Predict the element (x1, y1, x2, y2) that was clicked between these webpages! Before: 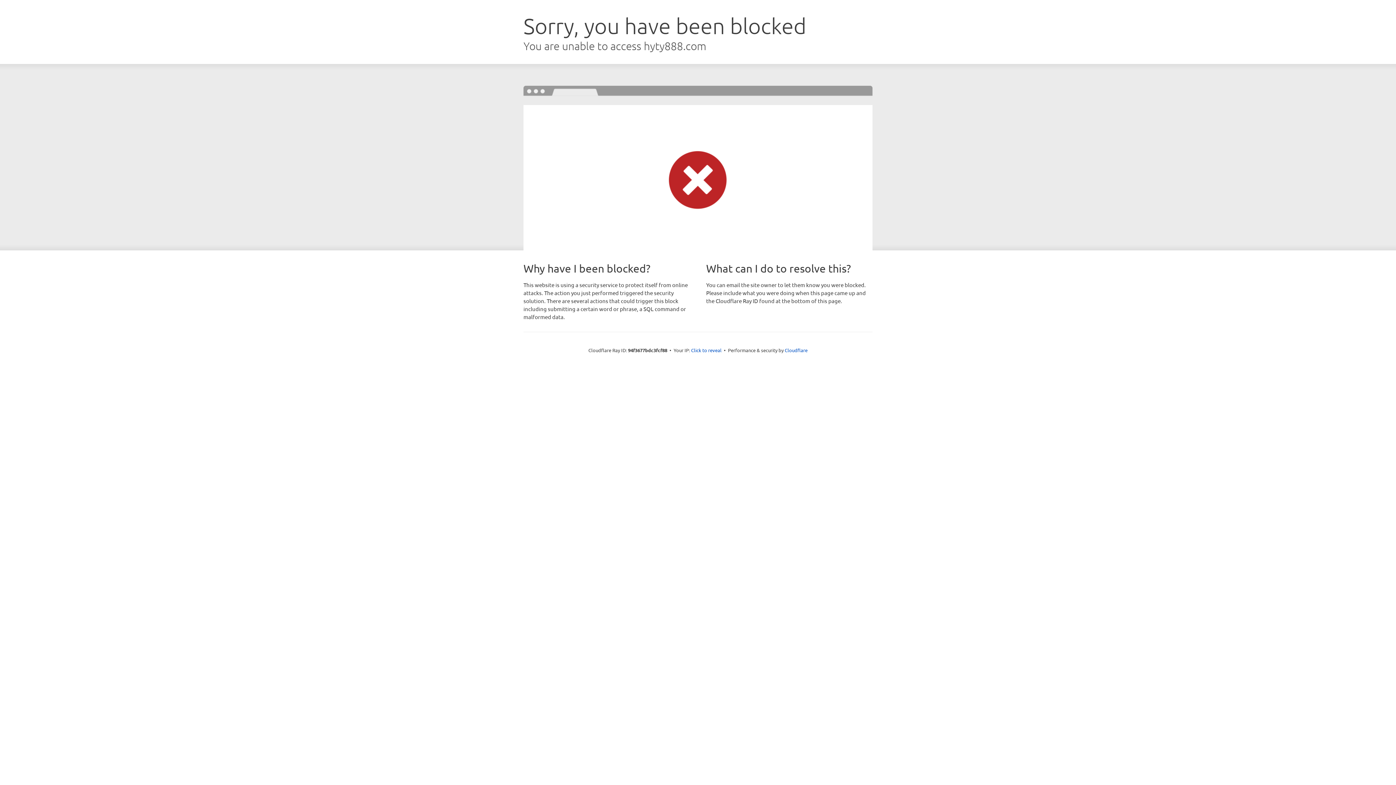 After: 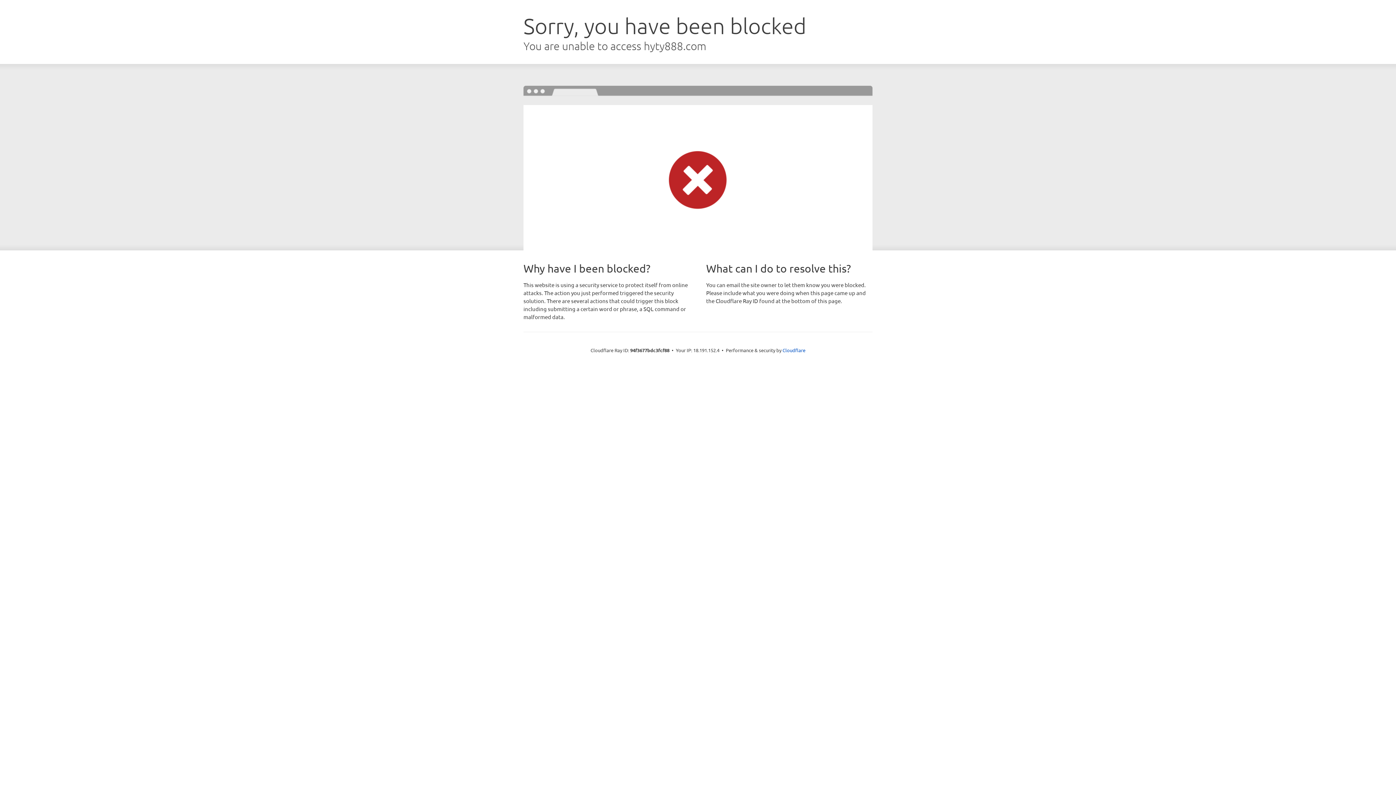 Action: bbox: (691, 346, 721, 353) label: Click to reveal